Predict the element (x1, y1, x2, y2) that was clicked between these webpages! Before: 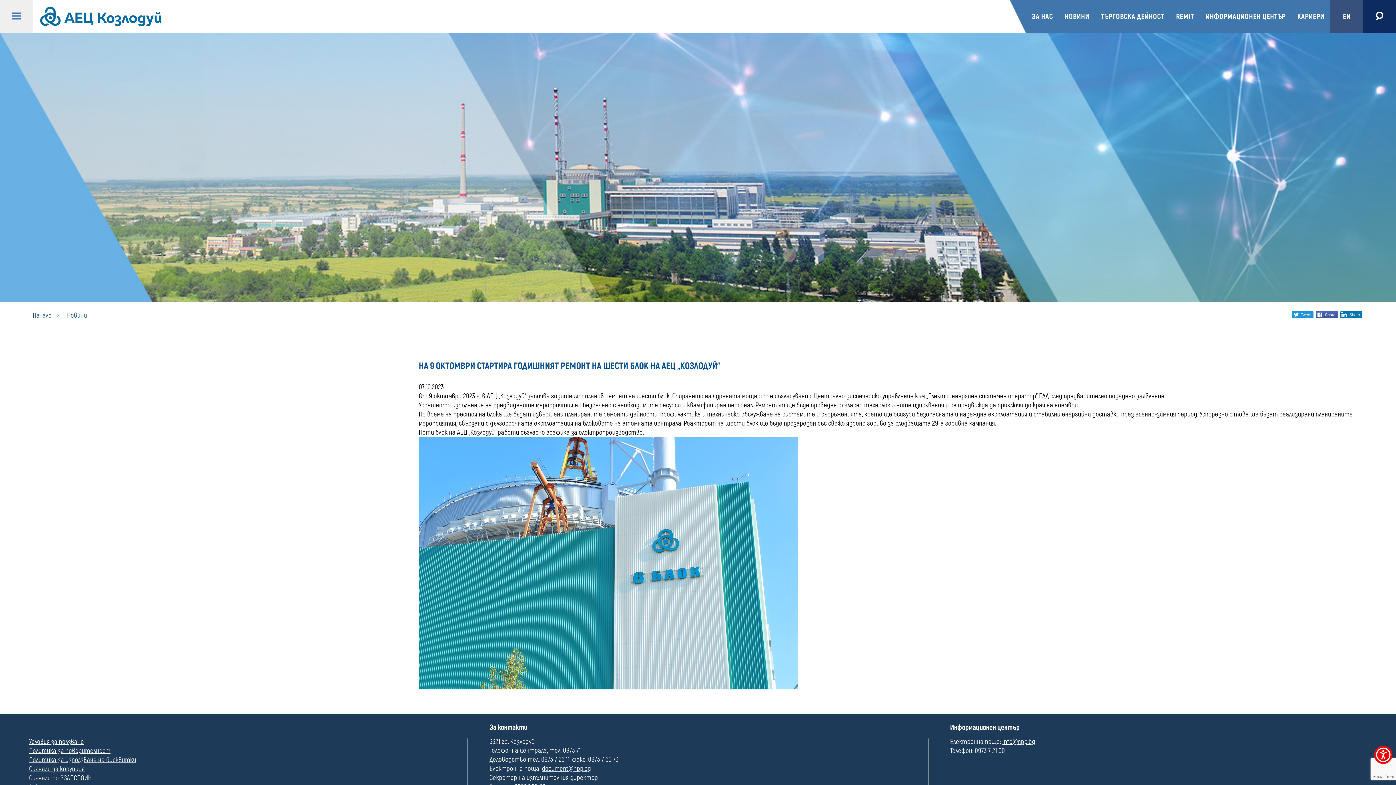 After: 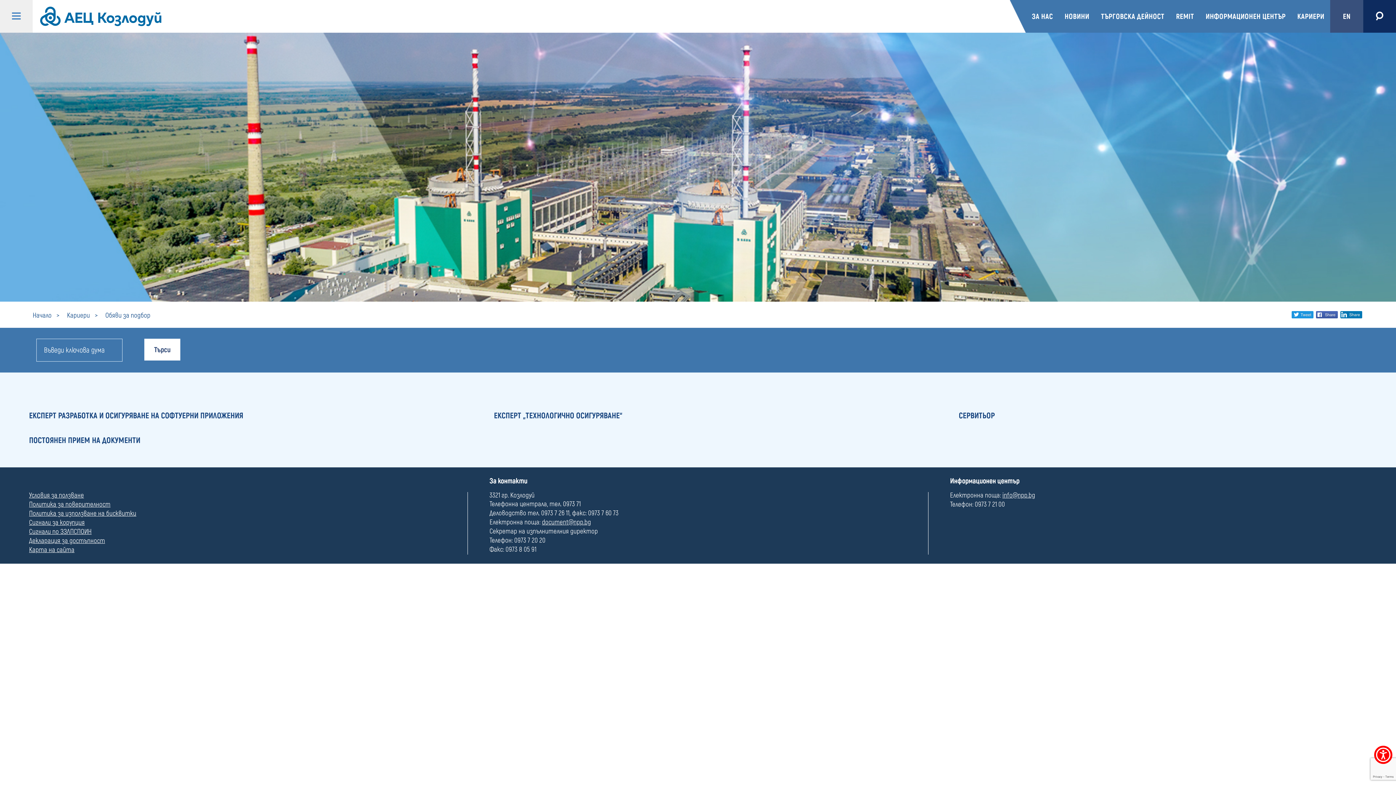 Action: label: КАРИЕРИ bbox: (1291, 0, 1330, 32)